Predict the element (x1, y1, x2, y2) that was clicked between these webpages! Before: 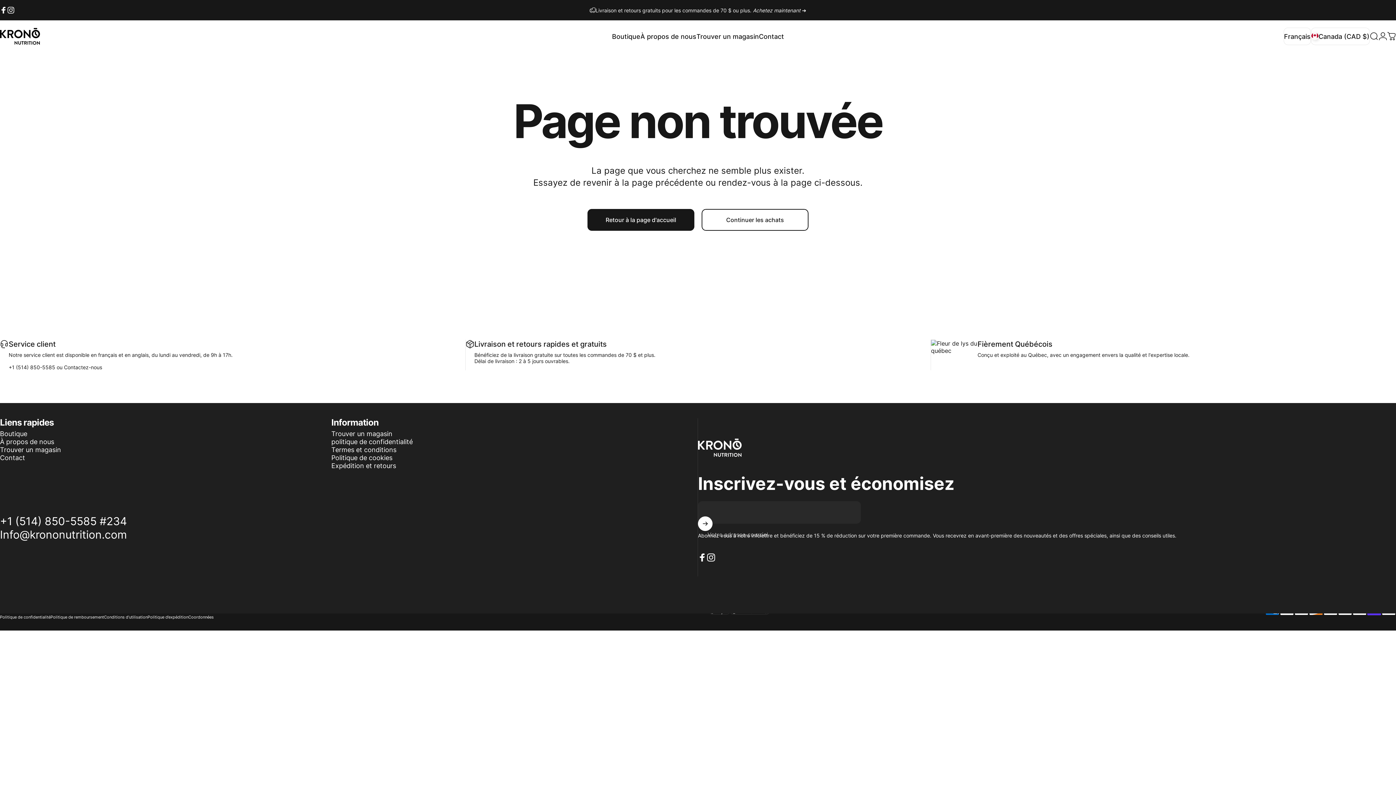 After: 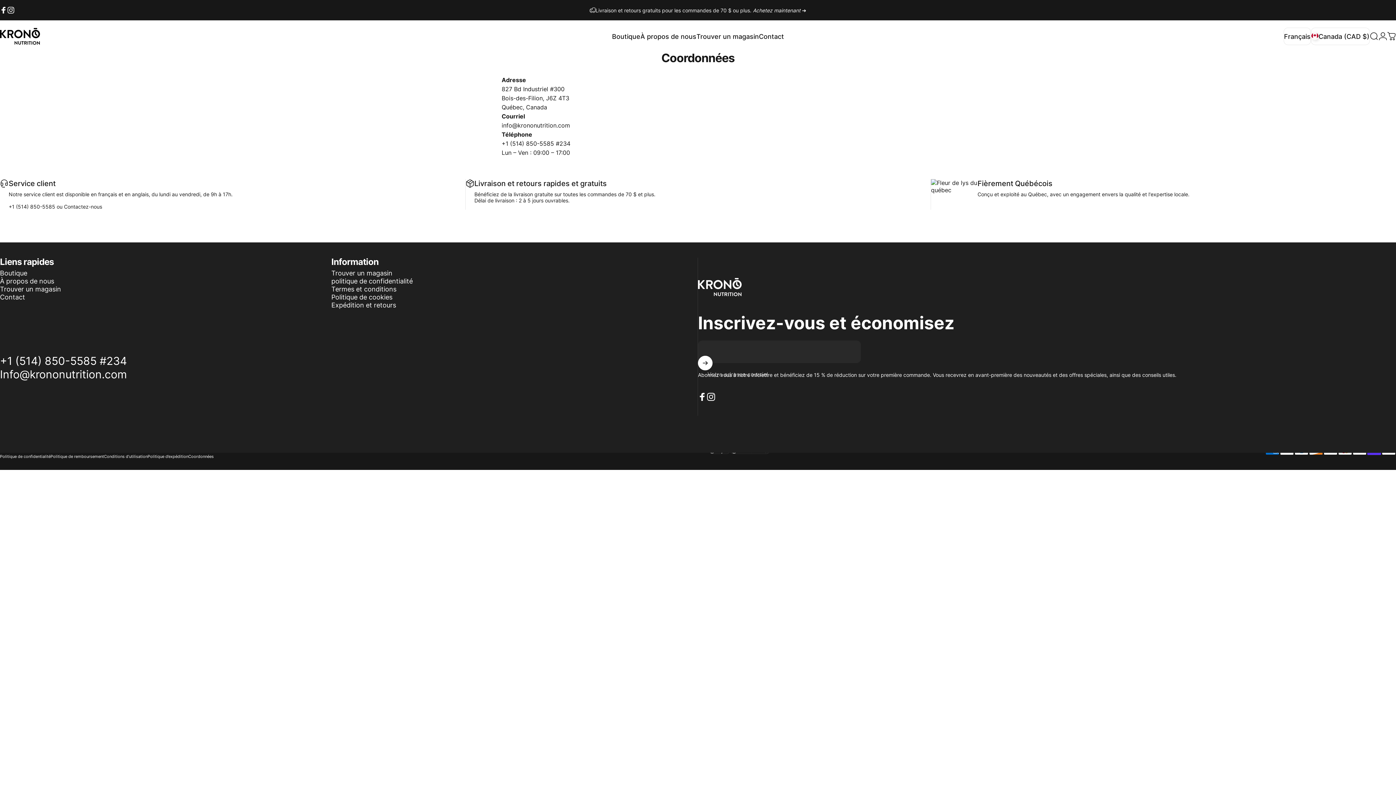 Action: bbox: (188, 614, 213, 619) label: Coordonnées